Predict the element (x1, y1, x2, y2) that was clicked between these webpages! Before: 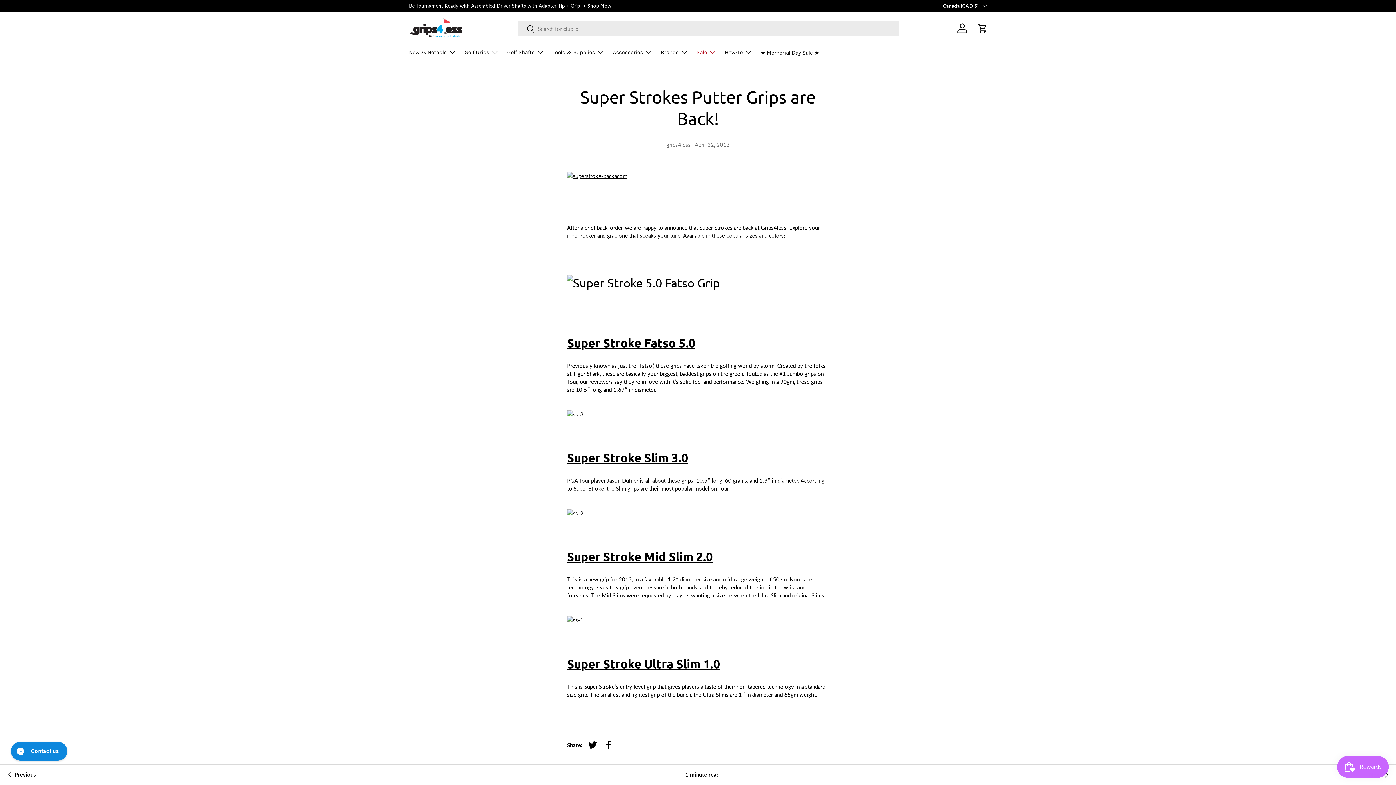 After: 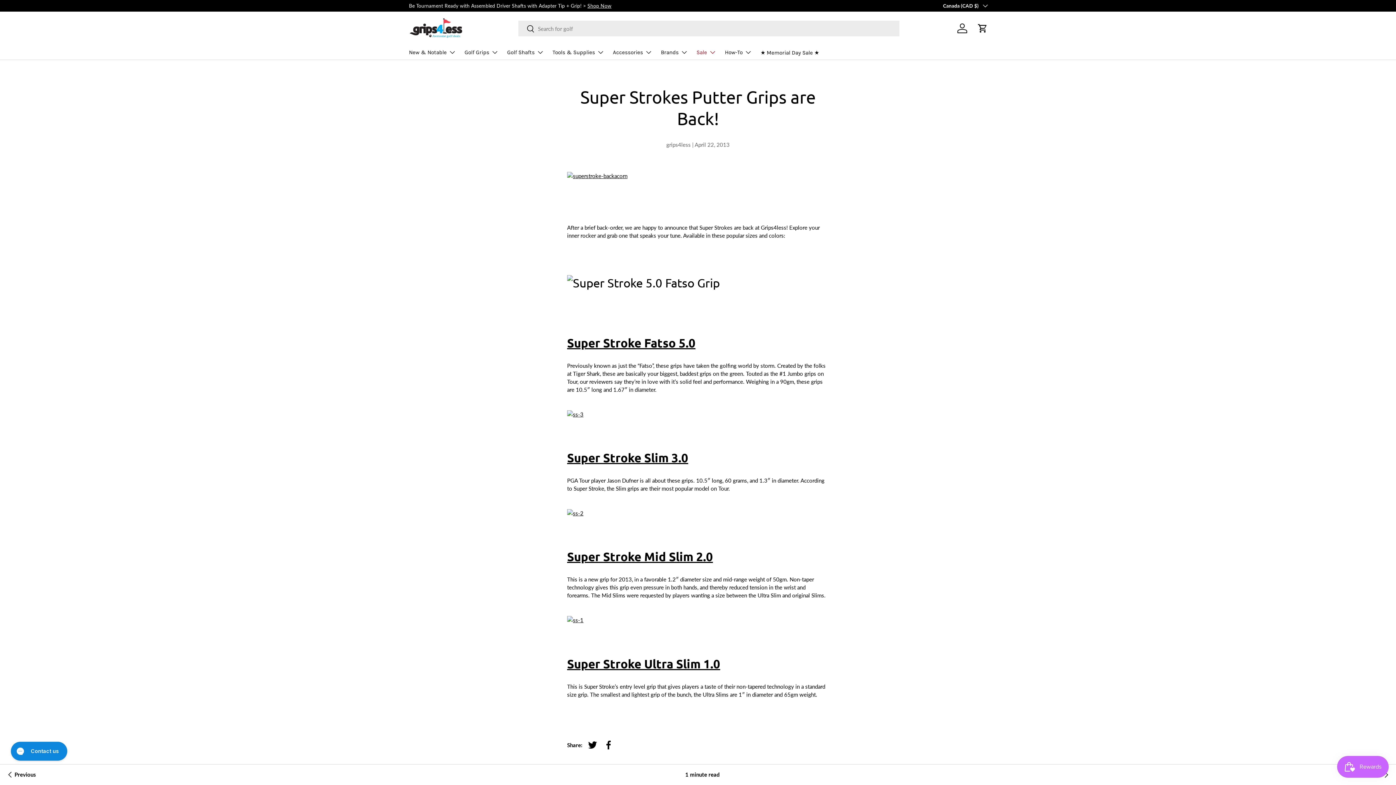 Action: label: Super Stroke Mid Slim 2.0 bbox: (567, 549, 829, 564)